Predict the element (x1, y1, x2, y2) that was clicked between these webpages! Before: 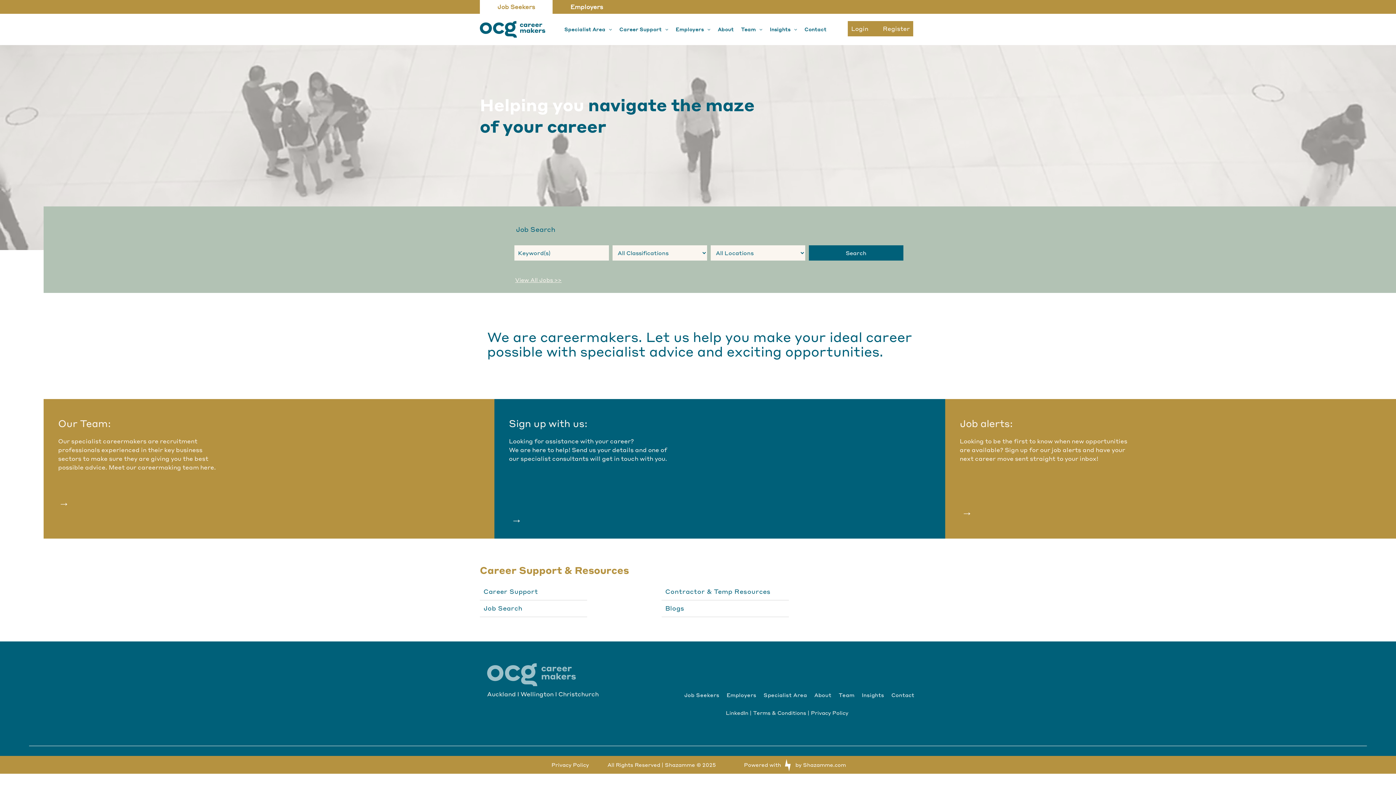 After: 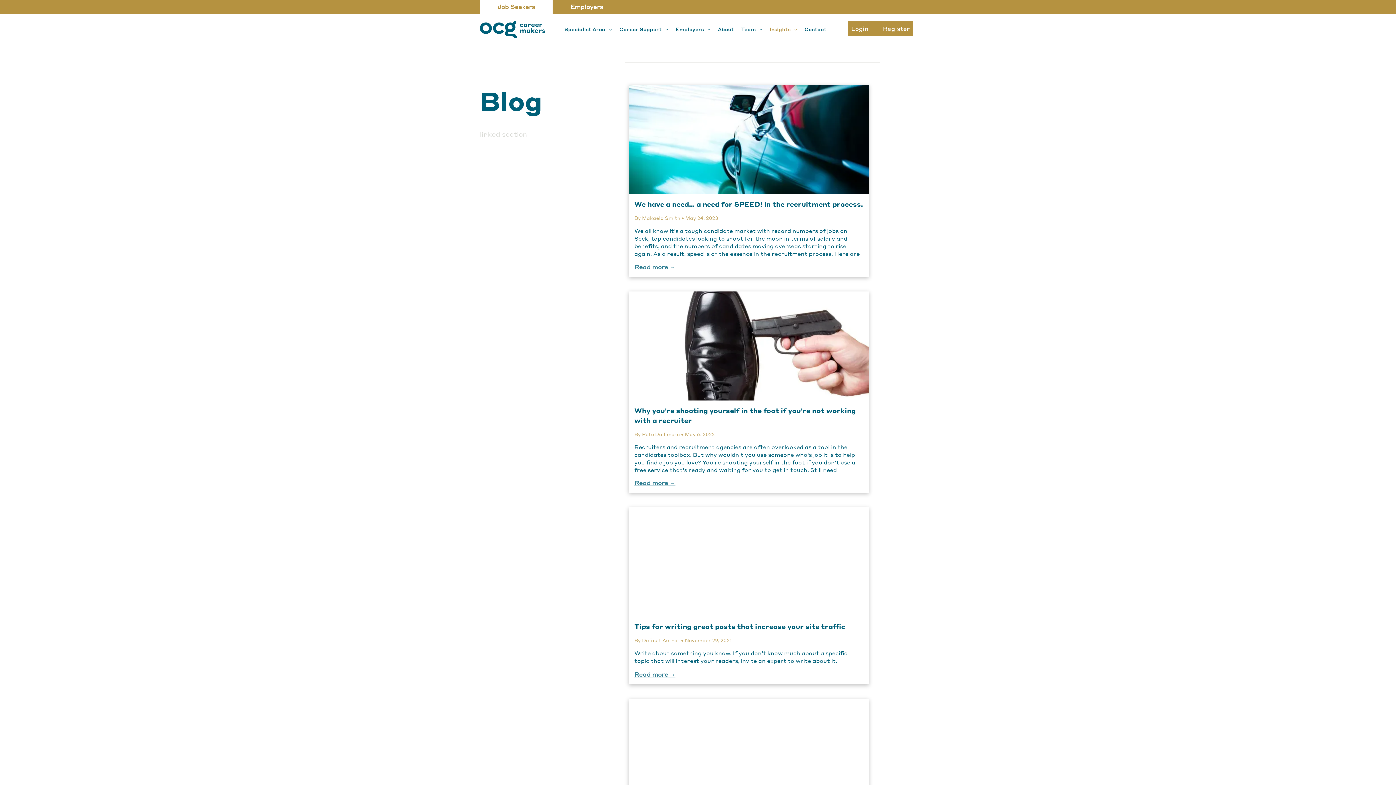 Action: label: Blogs bbox: (661, 600, 789, 617)